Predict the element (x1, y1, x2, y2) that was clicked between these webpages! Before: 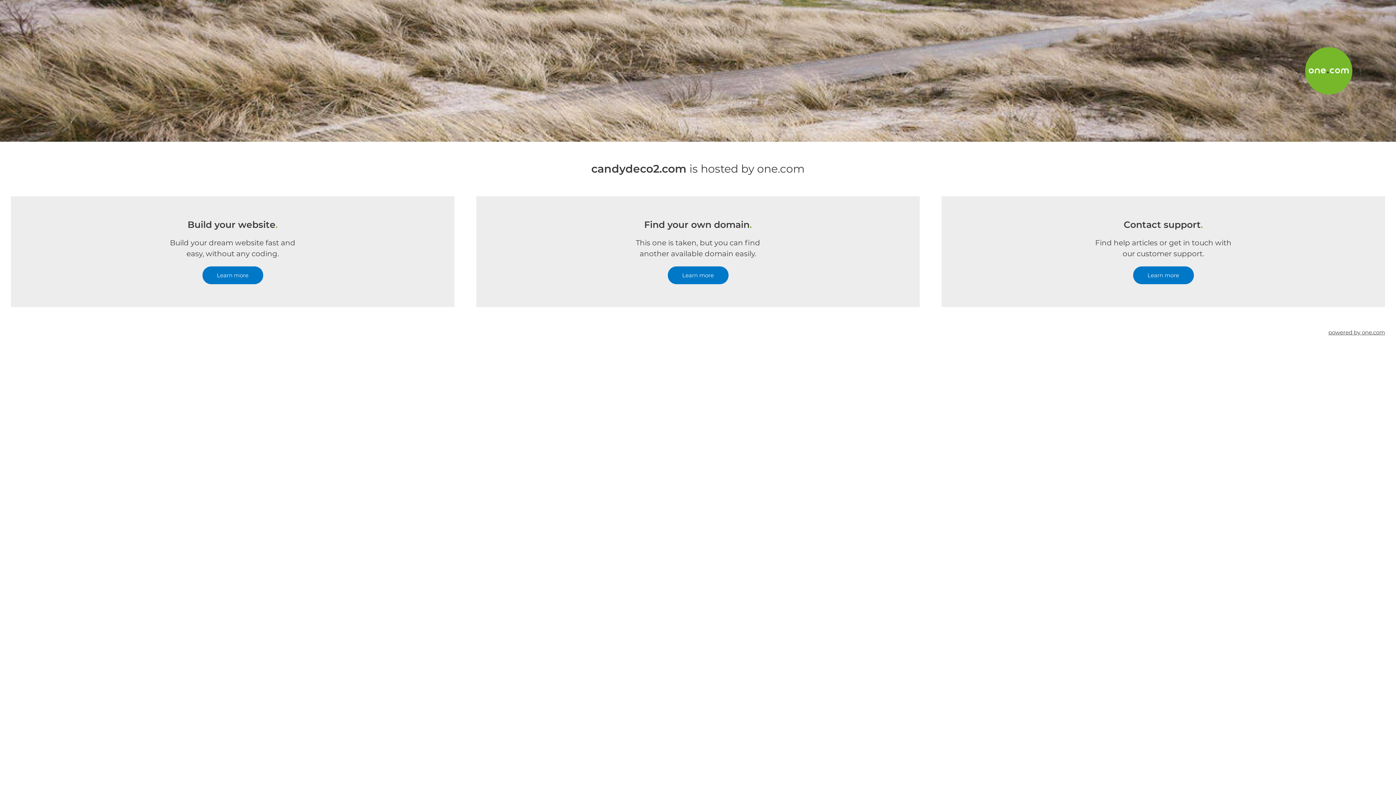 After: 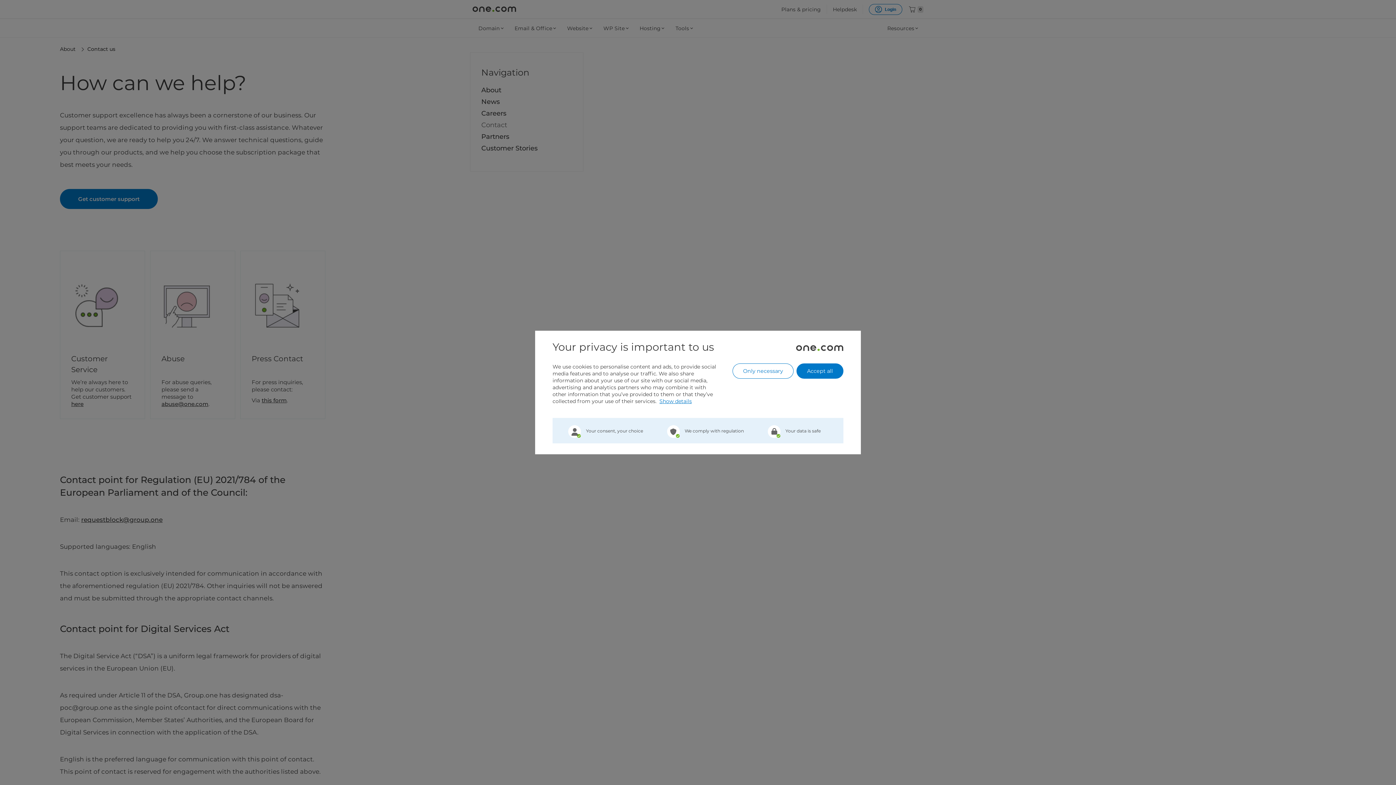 Action: label: Learn more bbox: (1133, 266, 1194, 284)